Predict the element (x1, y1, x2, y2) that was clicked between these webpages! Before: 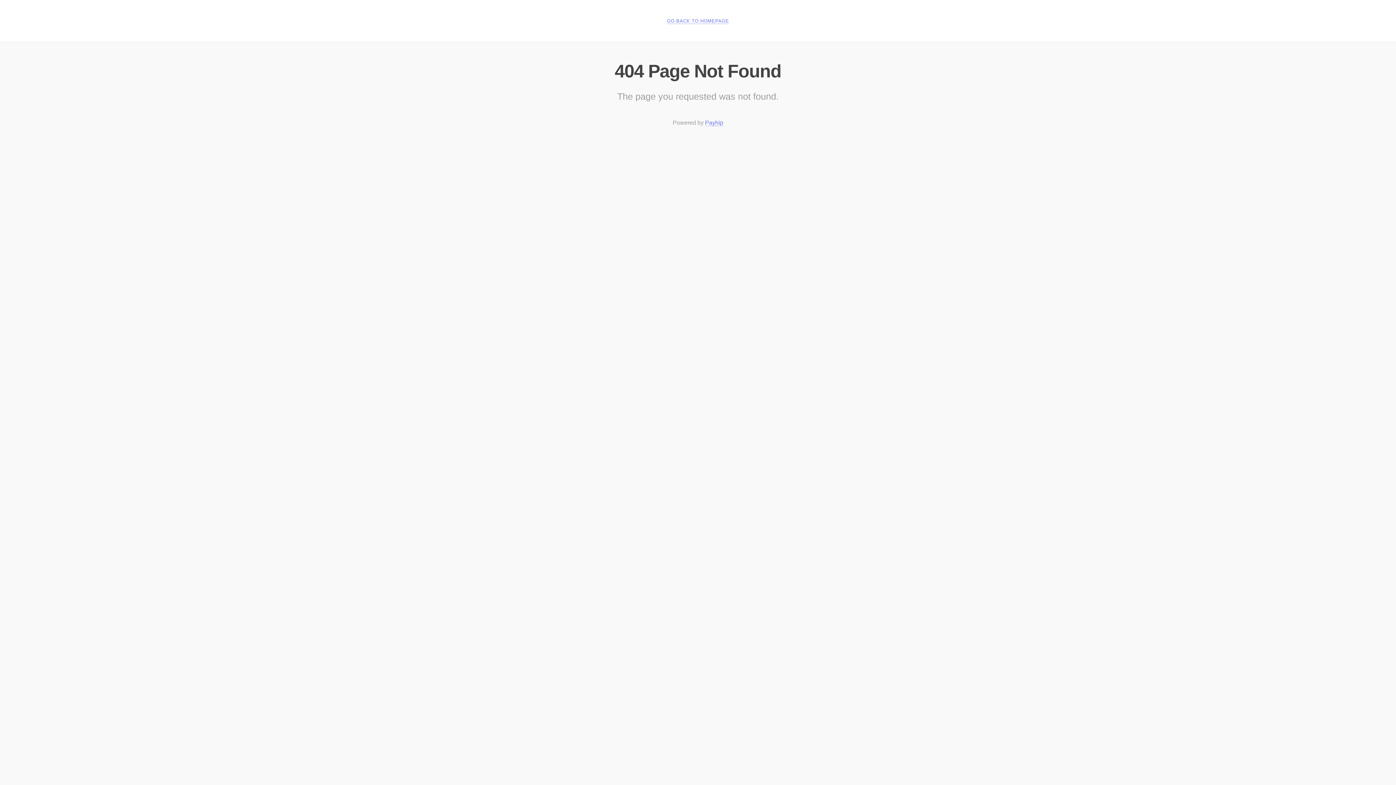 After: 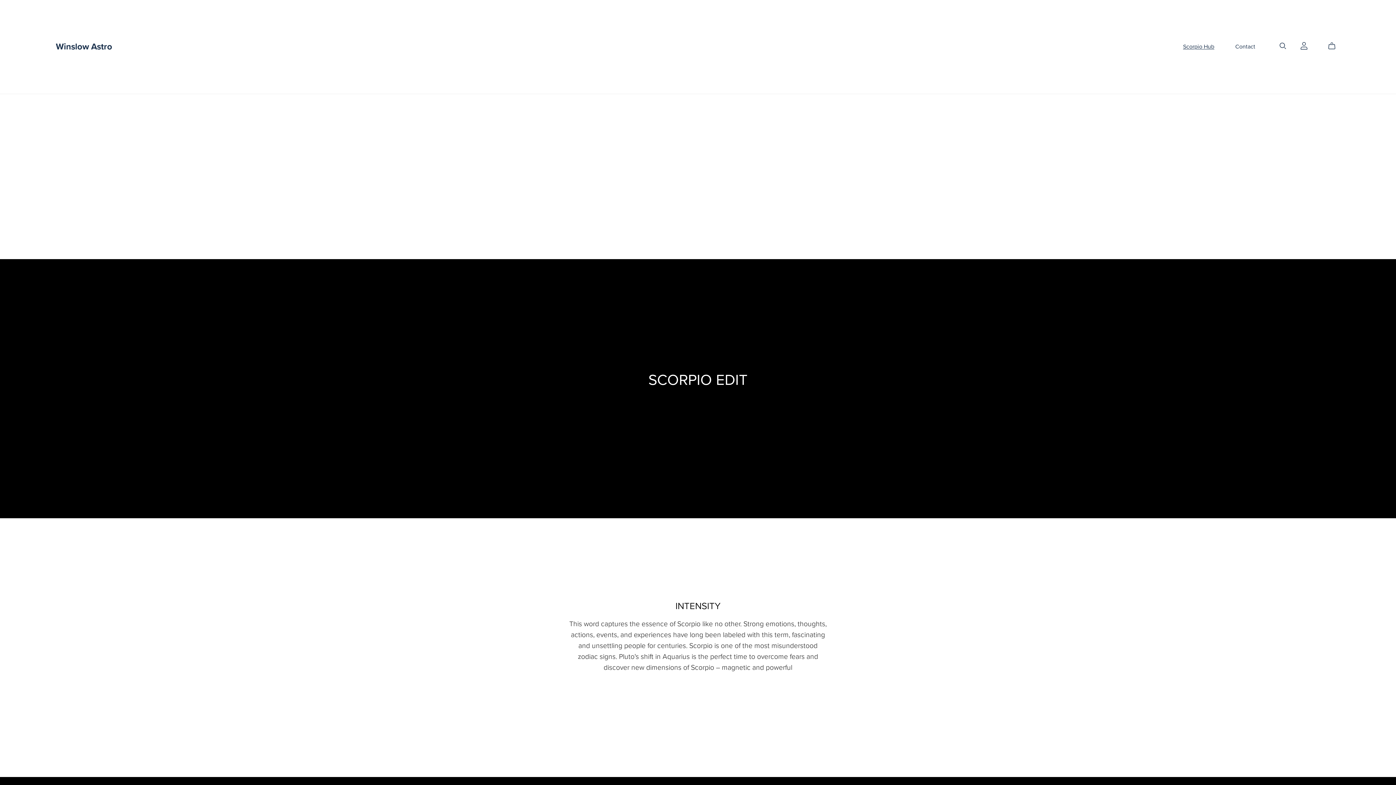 Action: bbox: (667, 18, 729, 24) label: GO BACK TO HOMEPAGE